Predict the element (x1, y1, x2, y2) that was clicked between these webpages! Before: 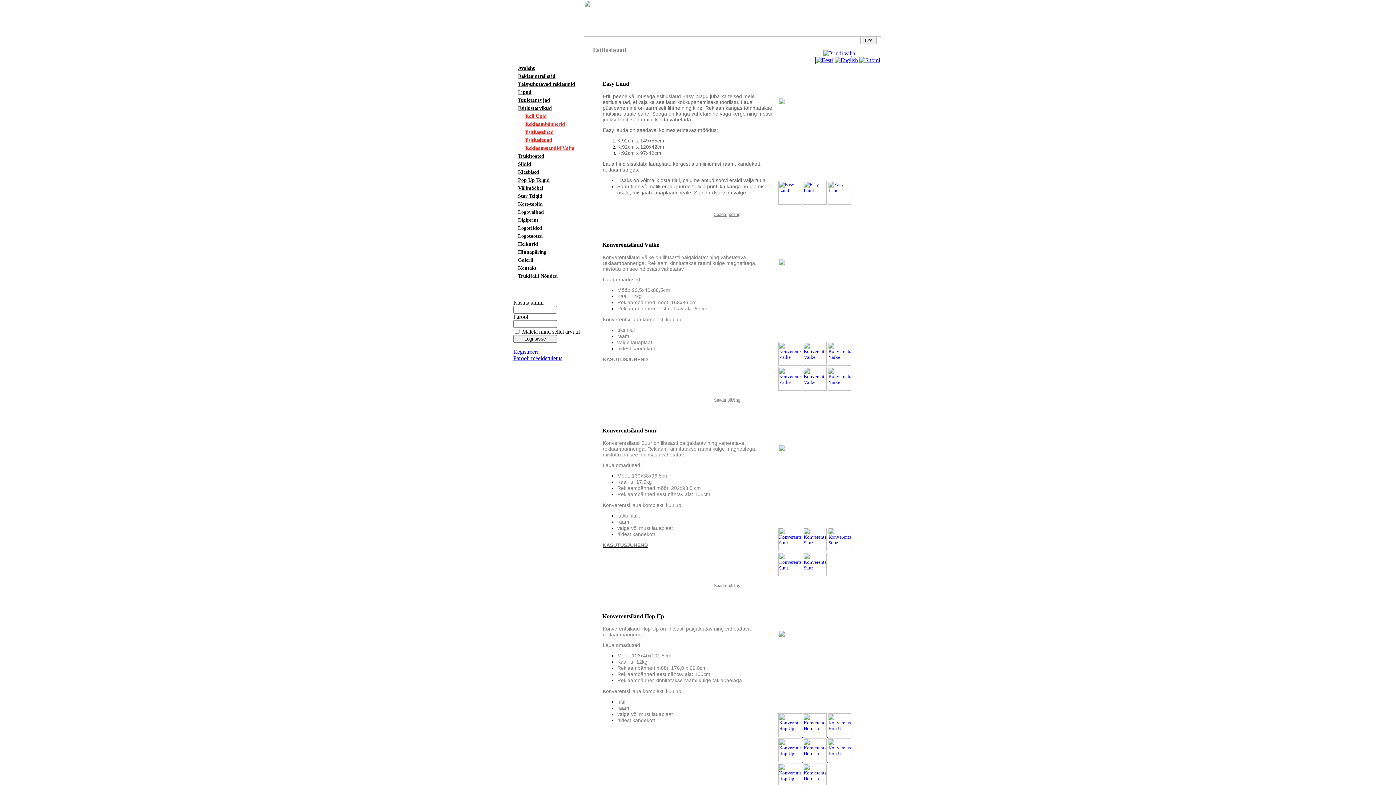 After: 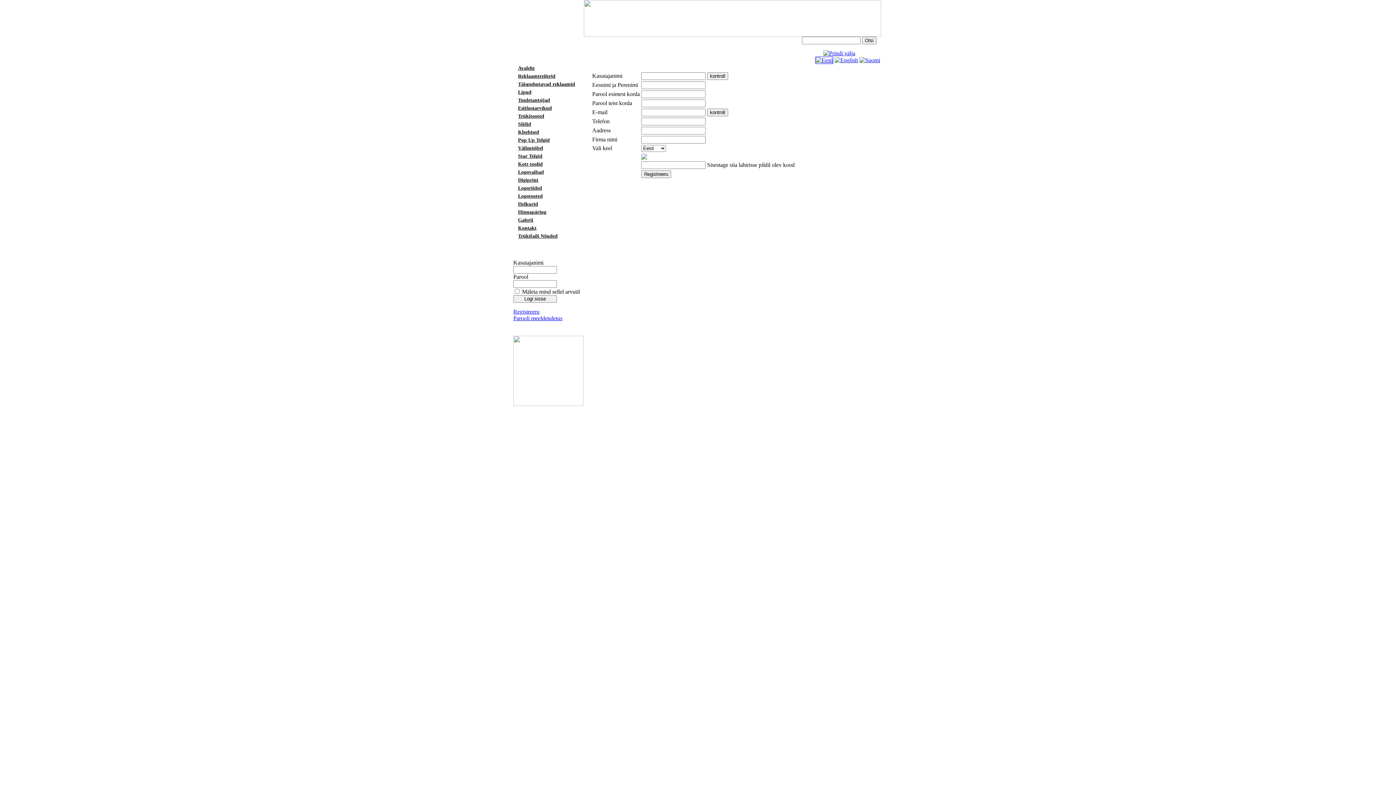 Action: bbox: (513, 348, 539, 354) label: Registreeru